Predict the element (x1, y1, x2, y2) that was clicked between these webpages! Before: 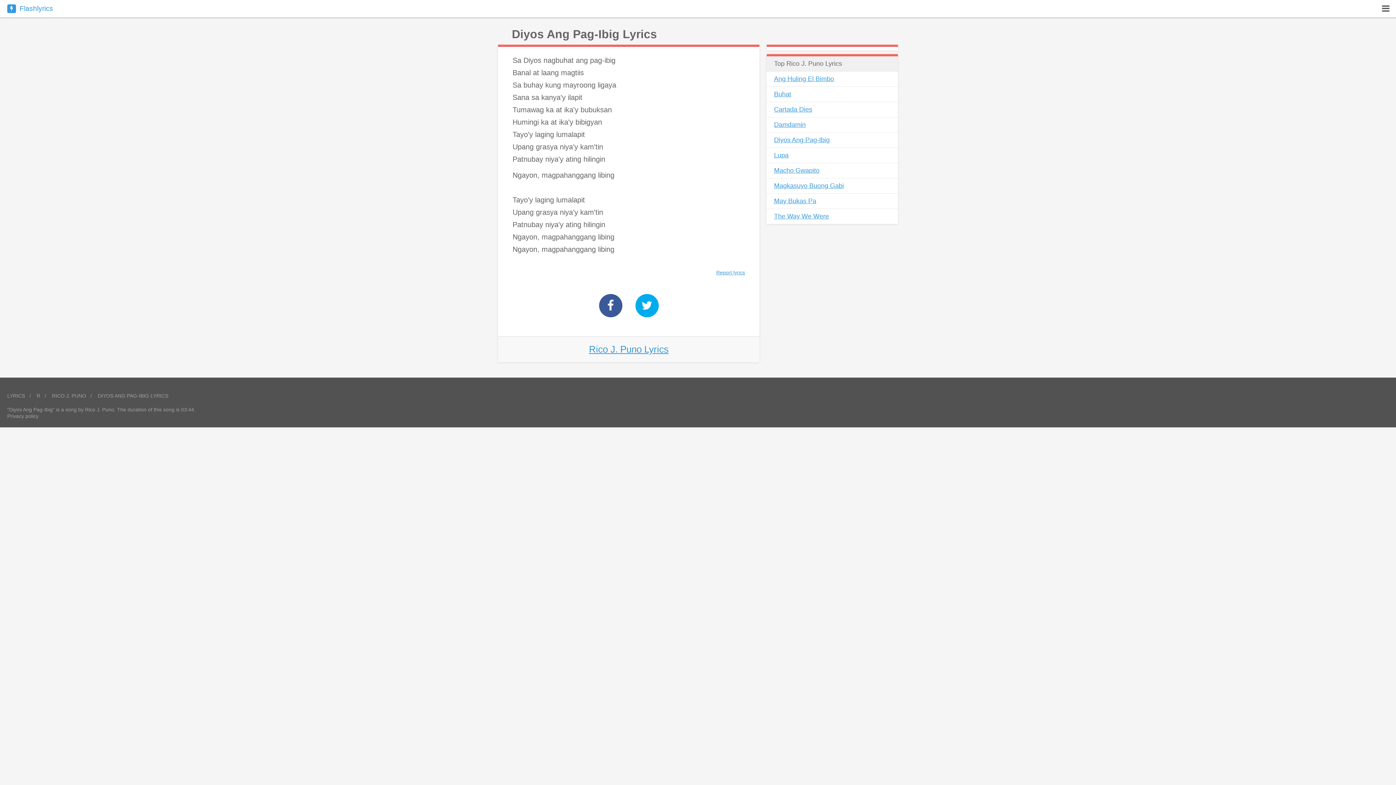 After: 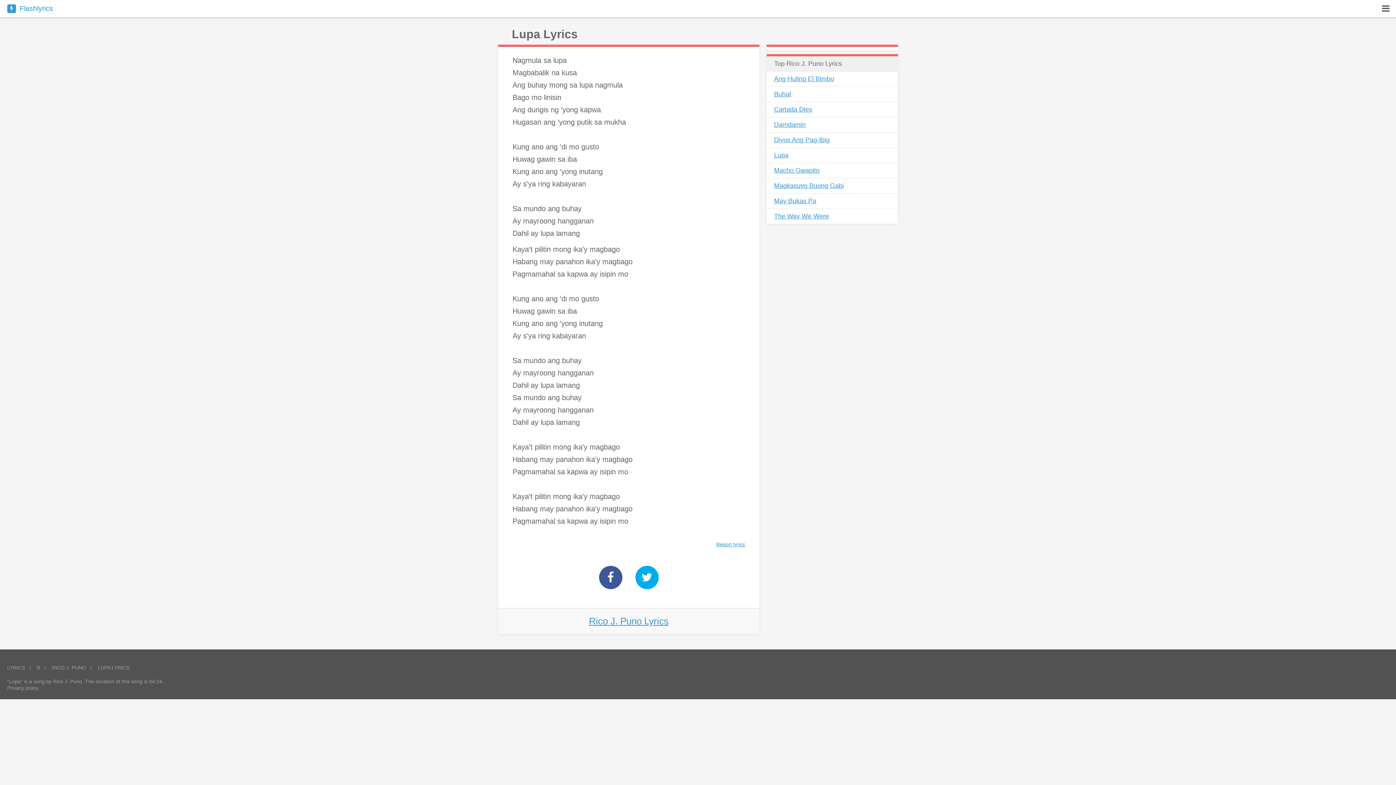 Action: bbox: (766, 147, 898, 162) label: Lupa